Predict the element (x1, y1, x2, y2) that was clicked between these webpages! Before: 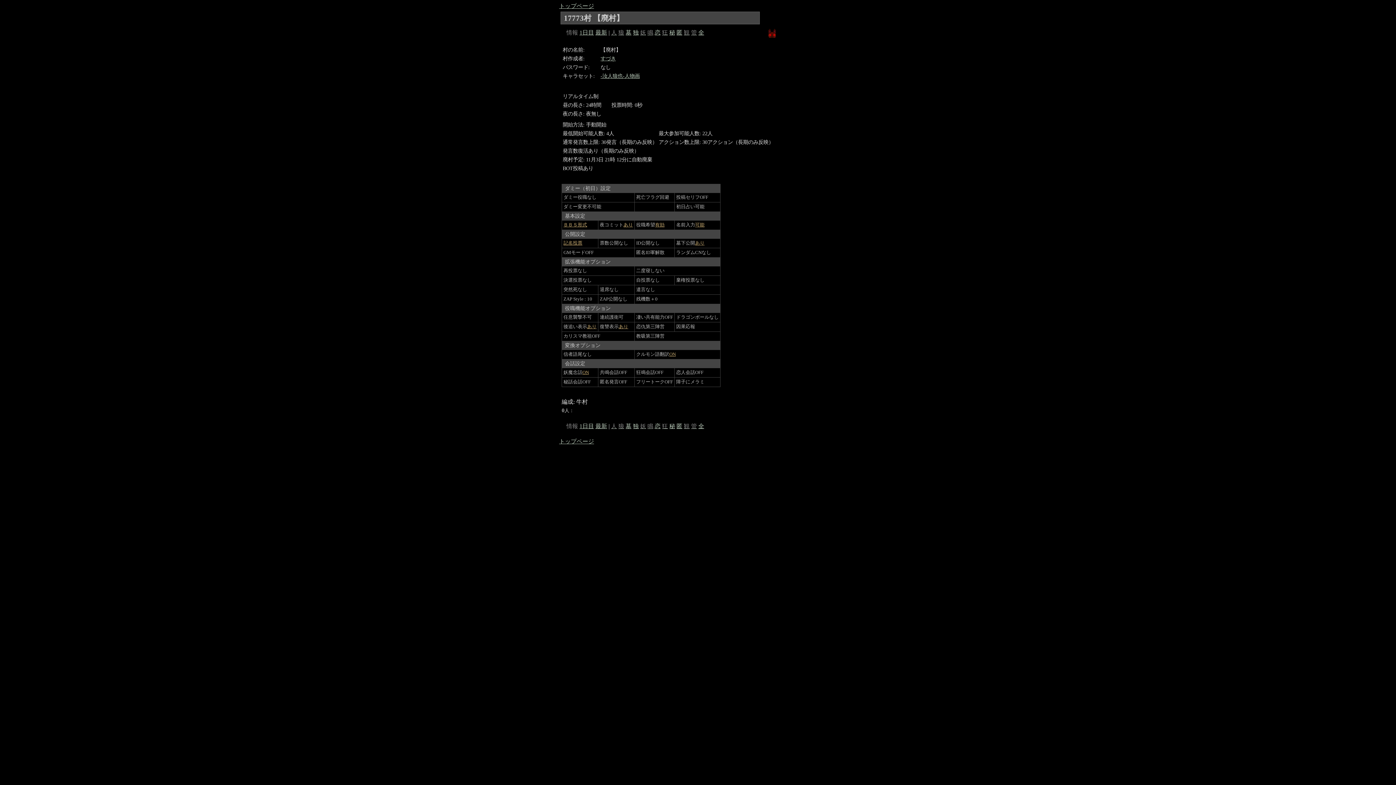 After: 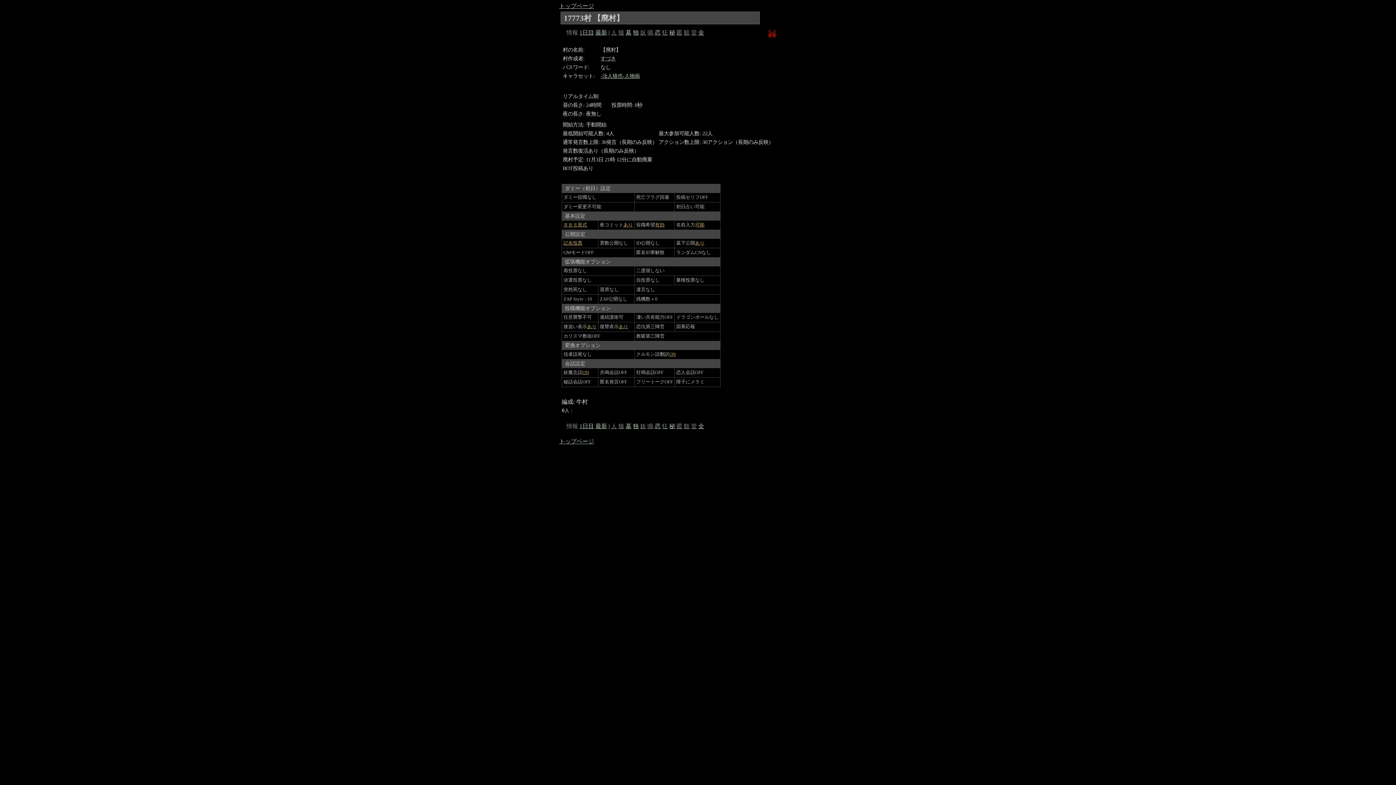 Action: bbox: (676, 29, 682, 35) label: 匿